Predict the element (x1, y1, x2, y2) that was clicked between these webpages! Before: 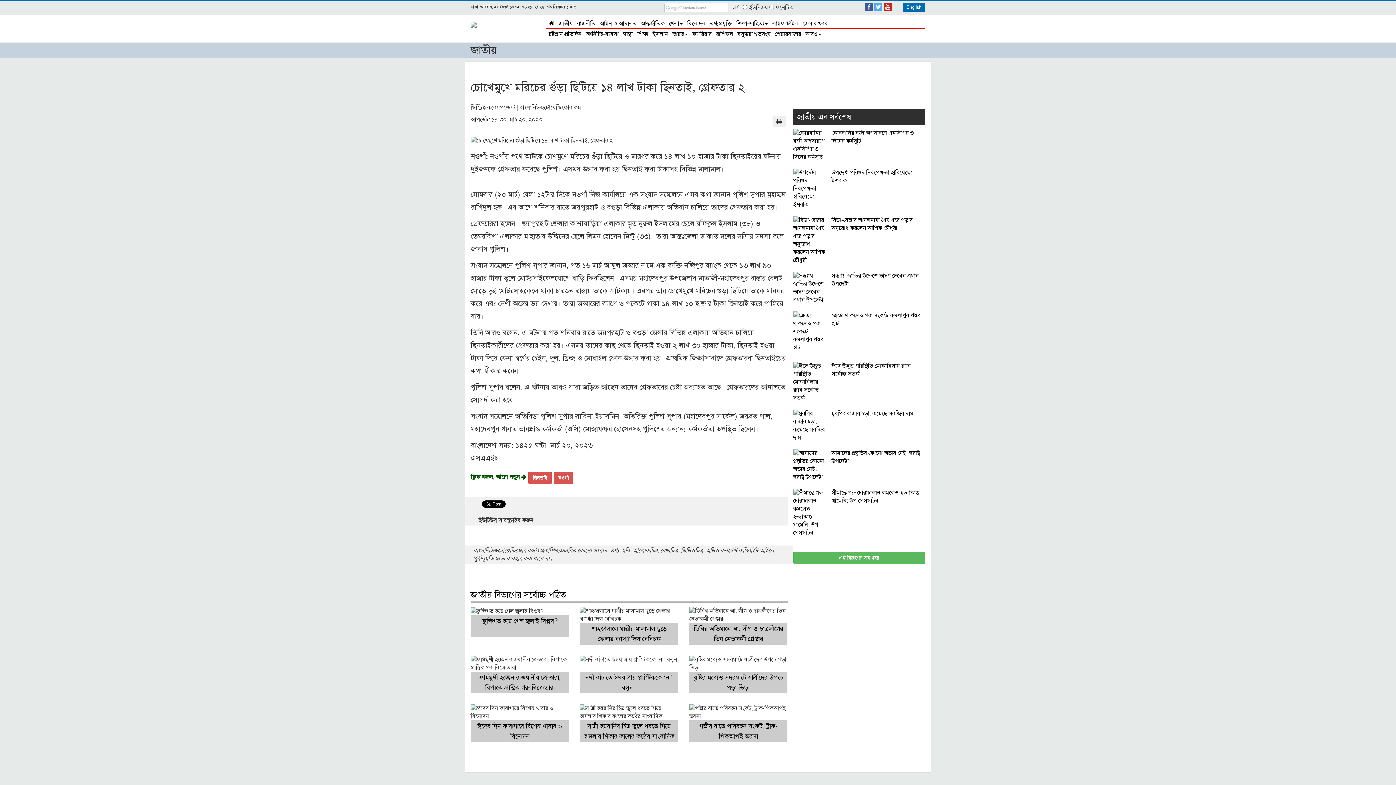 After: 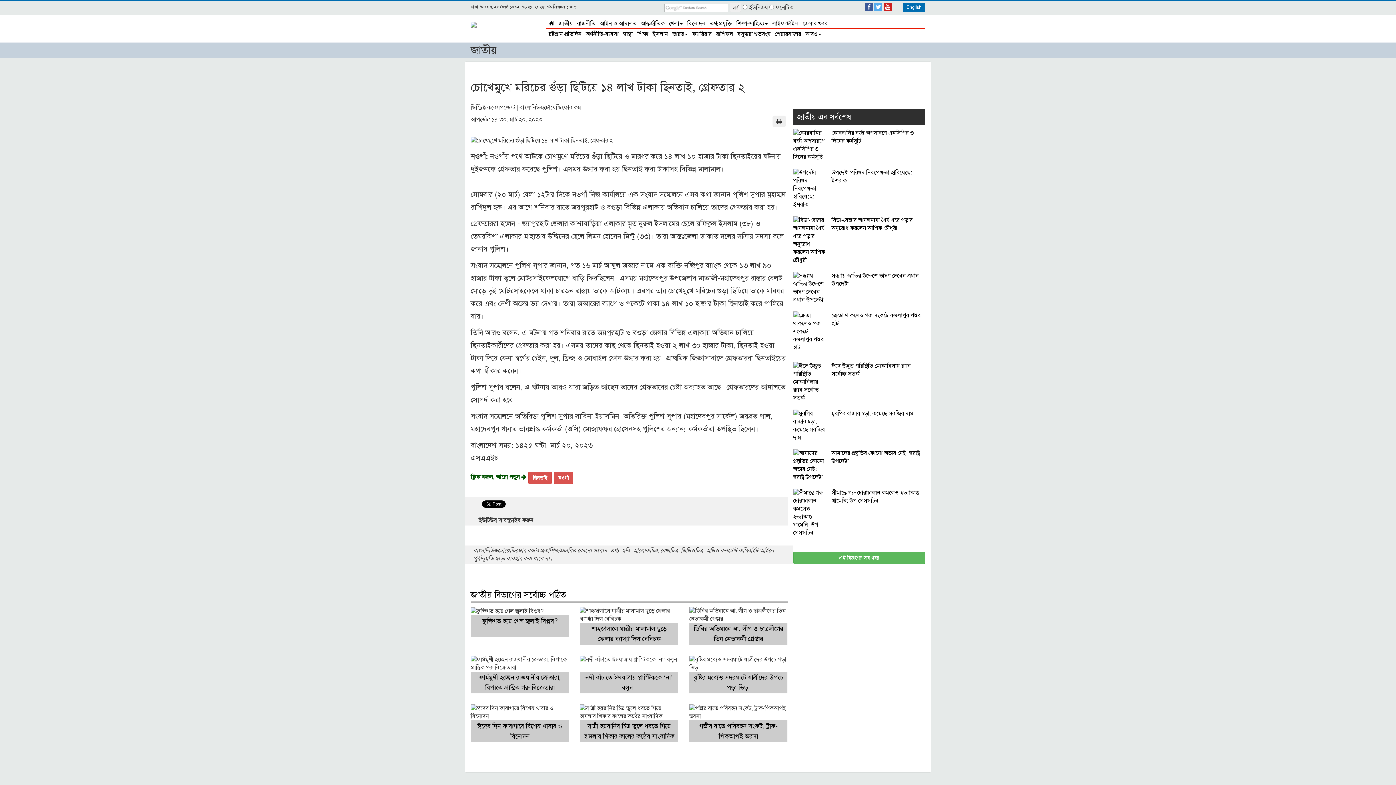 Action: bbox: (884, 2, 892, 10)